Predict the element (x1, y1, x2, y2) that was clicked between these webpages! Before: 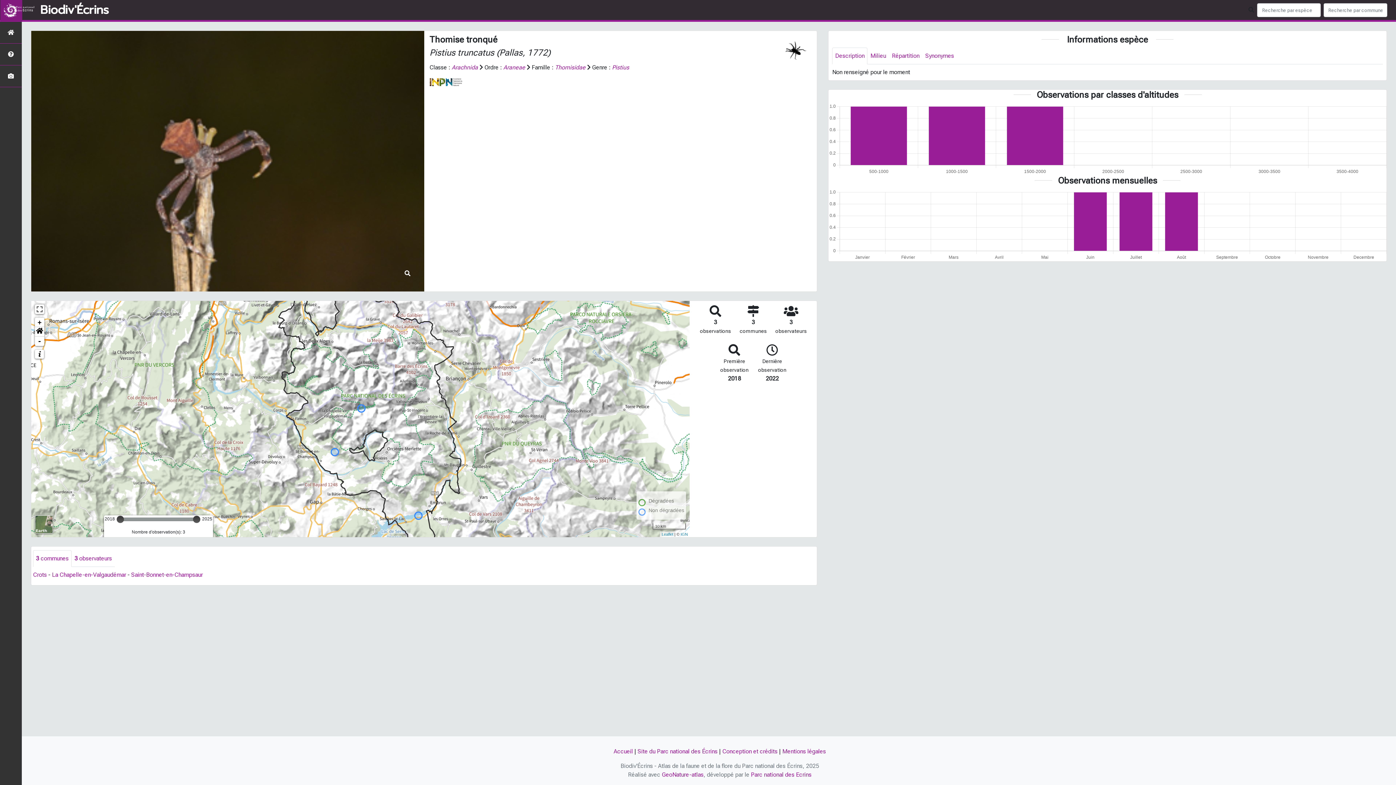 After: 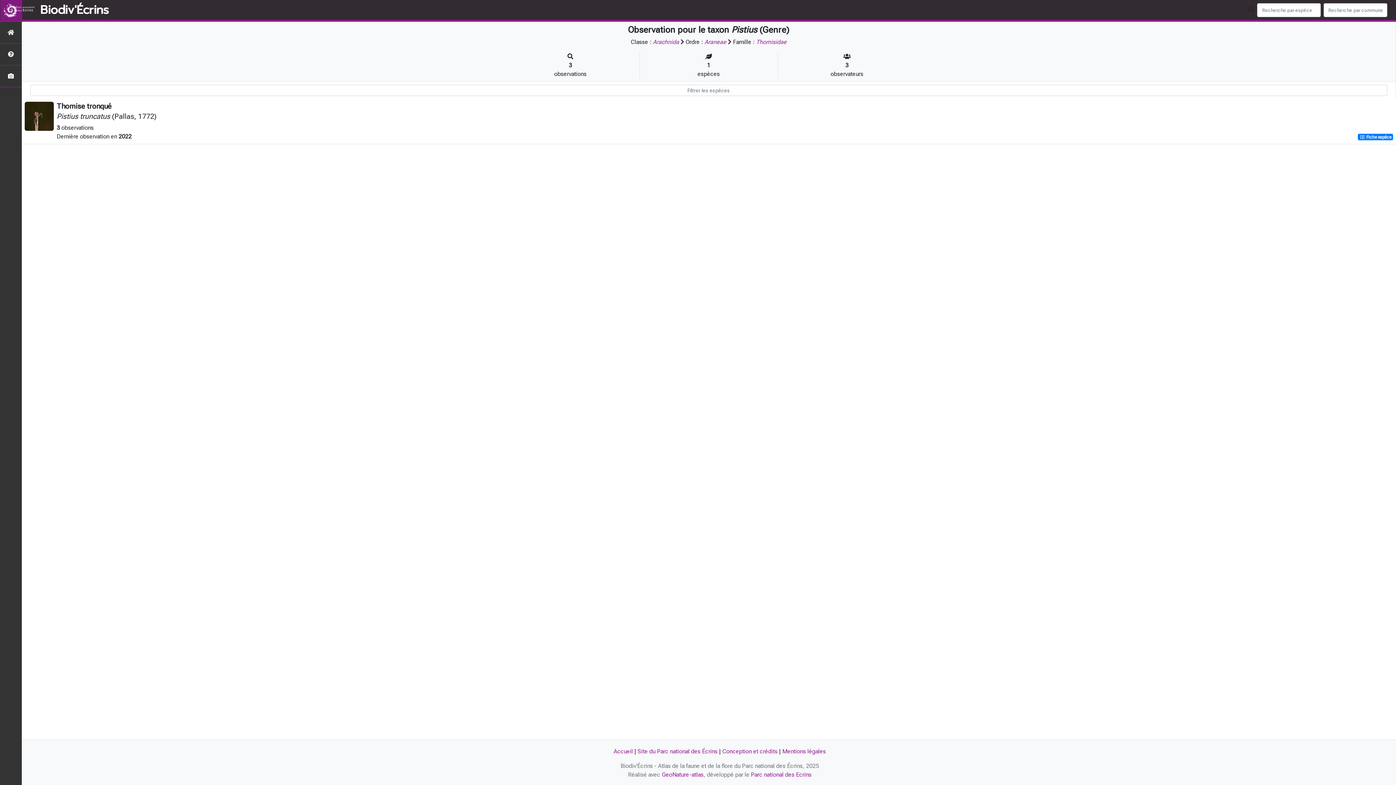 Action: label: Pistius bbox: (612, 64, 629, 70)